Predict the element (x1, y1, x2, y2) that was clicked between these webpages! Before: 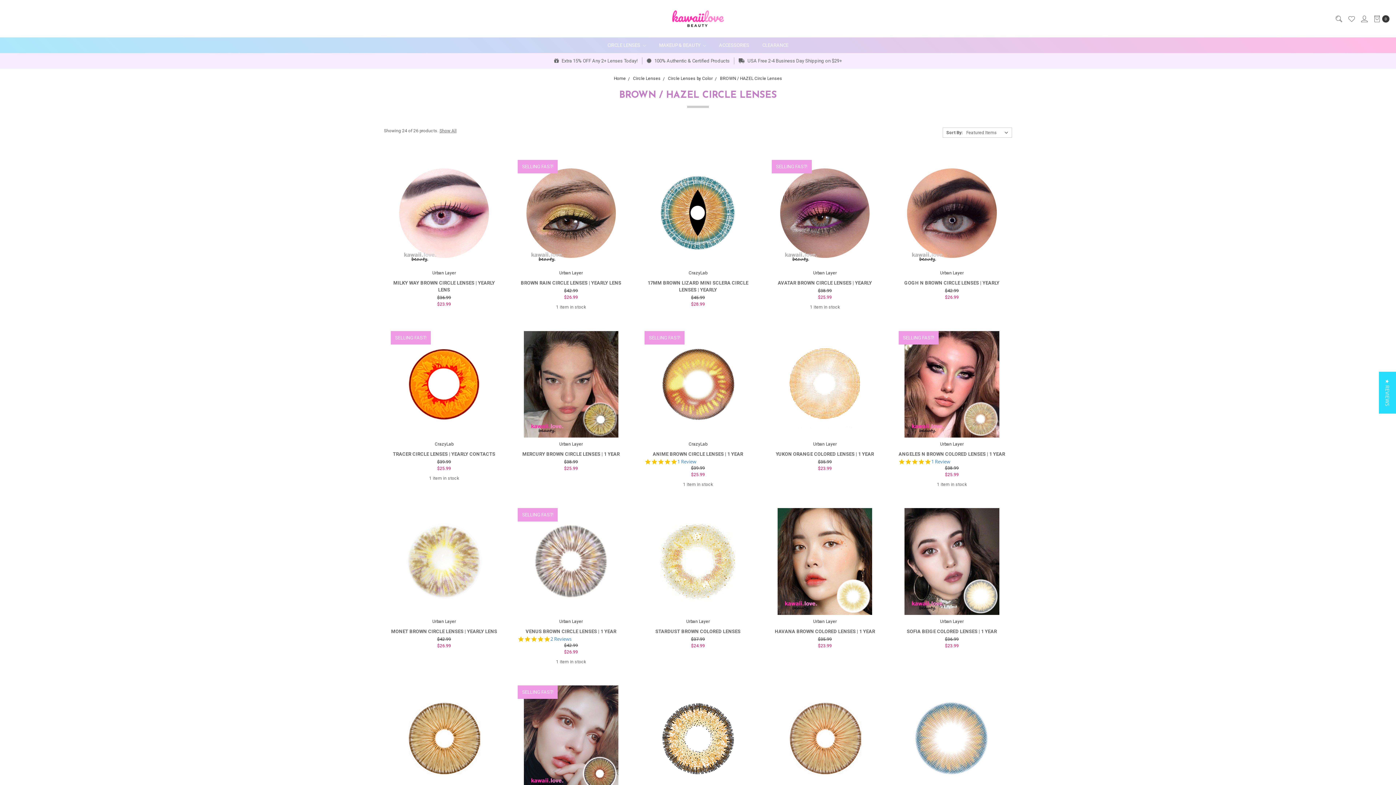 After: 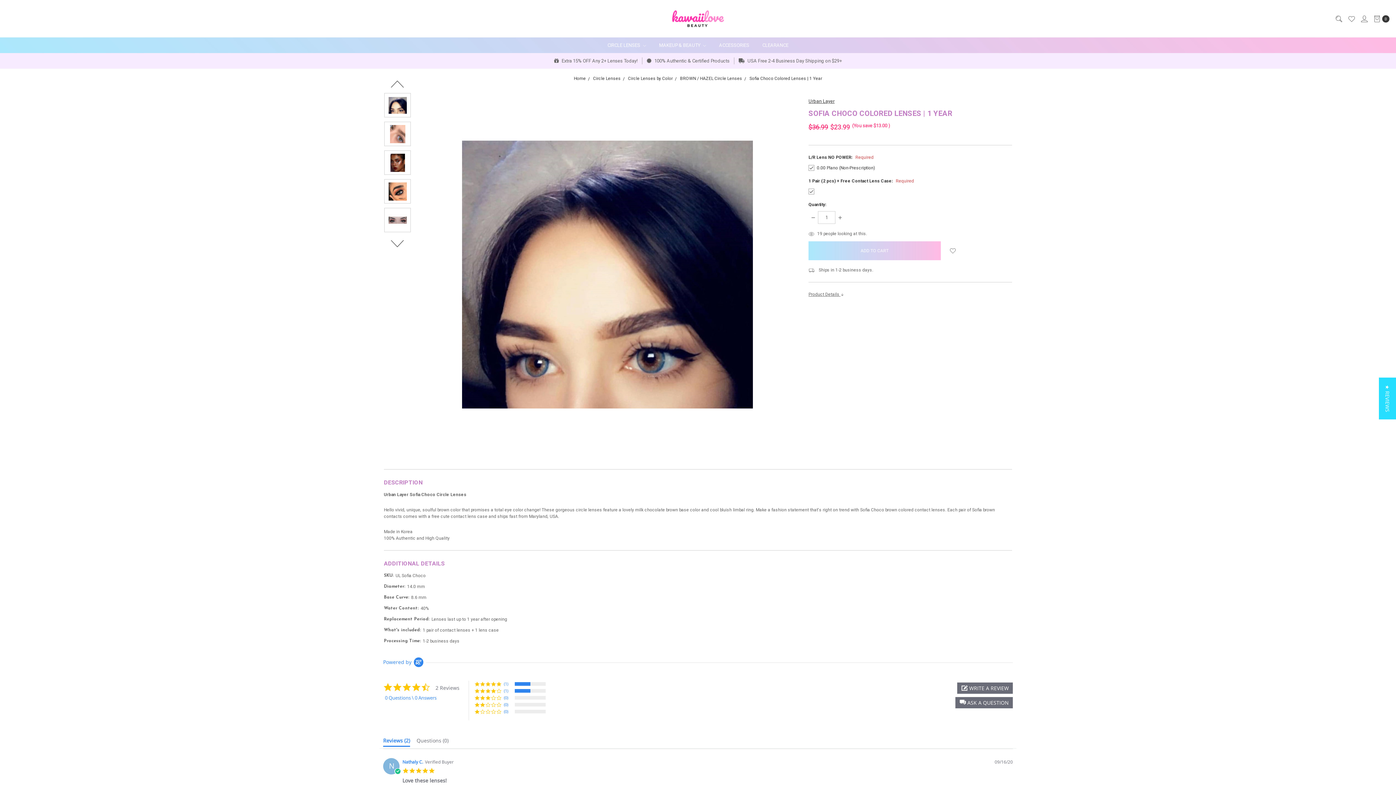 Action: bbox: (926, 769, 977, 787) label: CHOOSE OPTIONS